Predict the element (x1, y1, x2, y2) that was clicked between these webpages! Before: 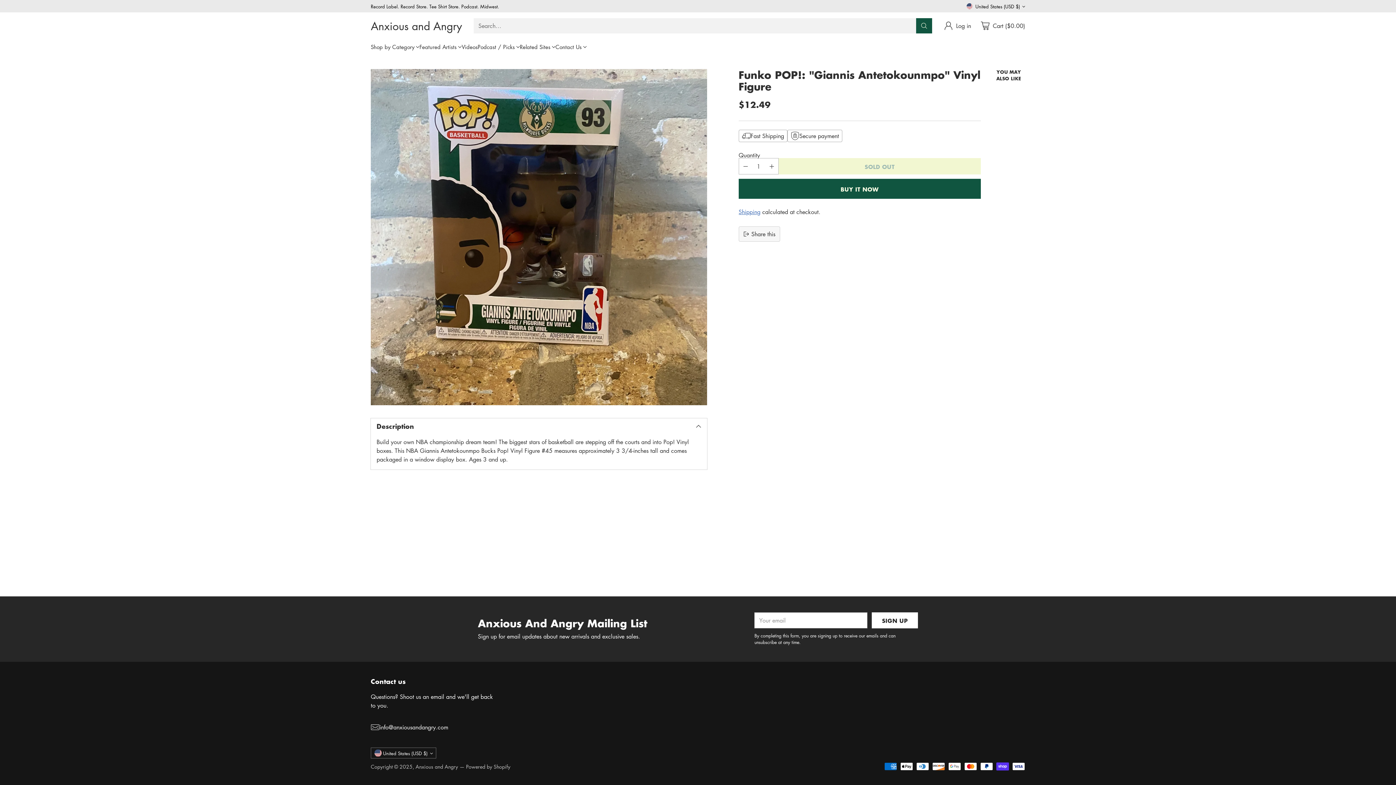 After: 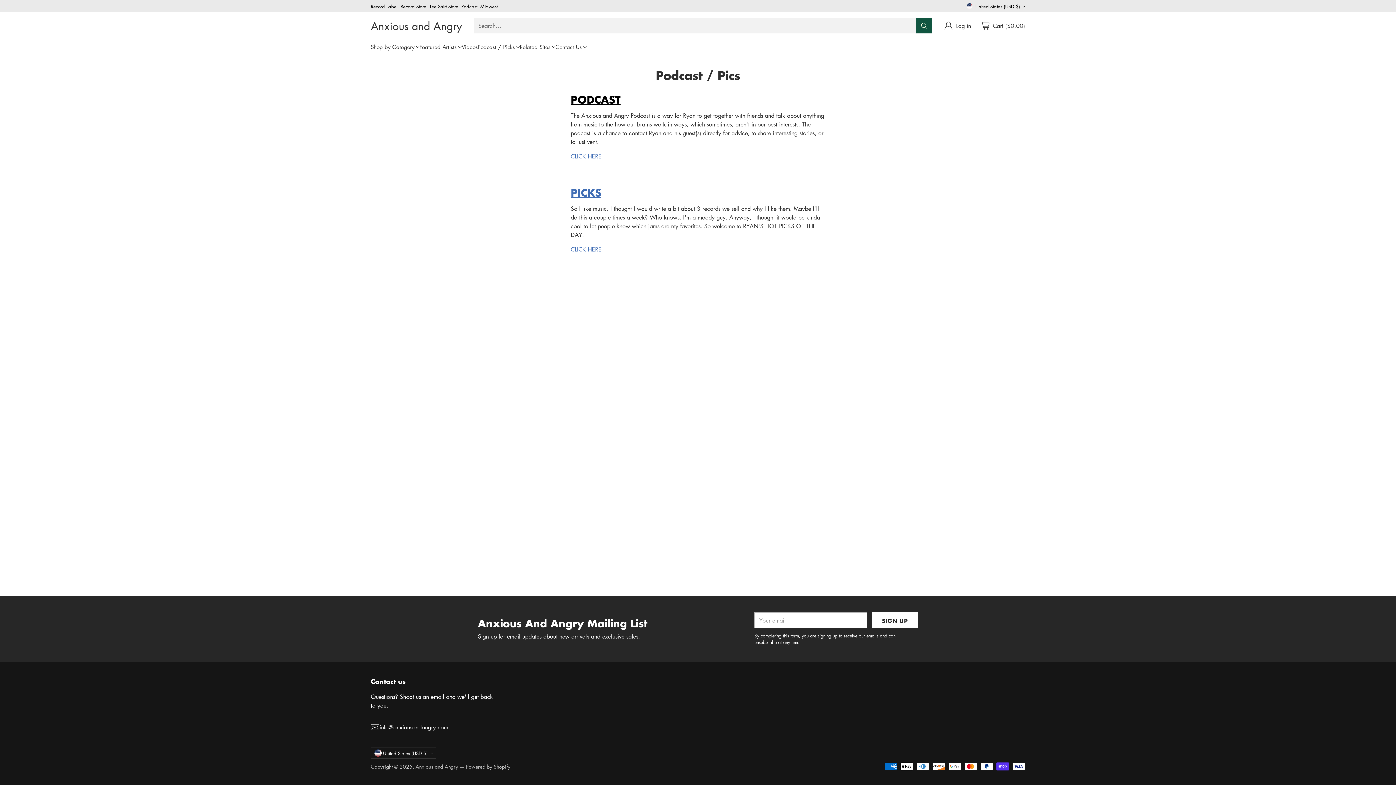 Action: bbox: (477, 42, 520, 50) label: Podcast / Picks